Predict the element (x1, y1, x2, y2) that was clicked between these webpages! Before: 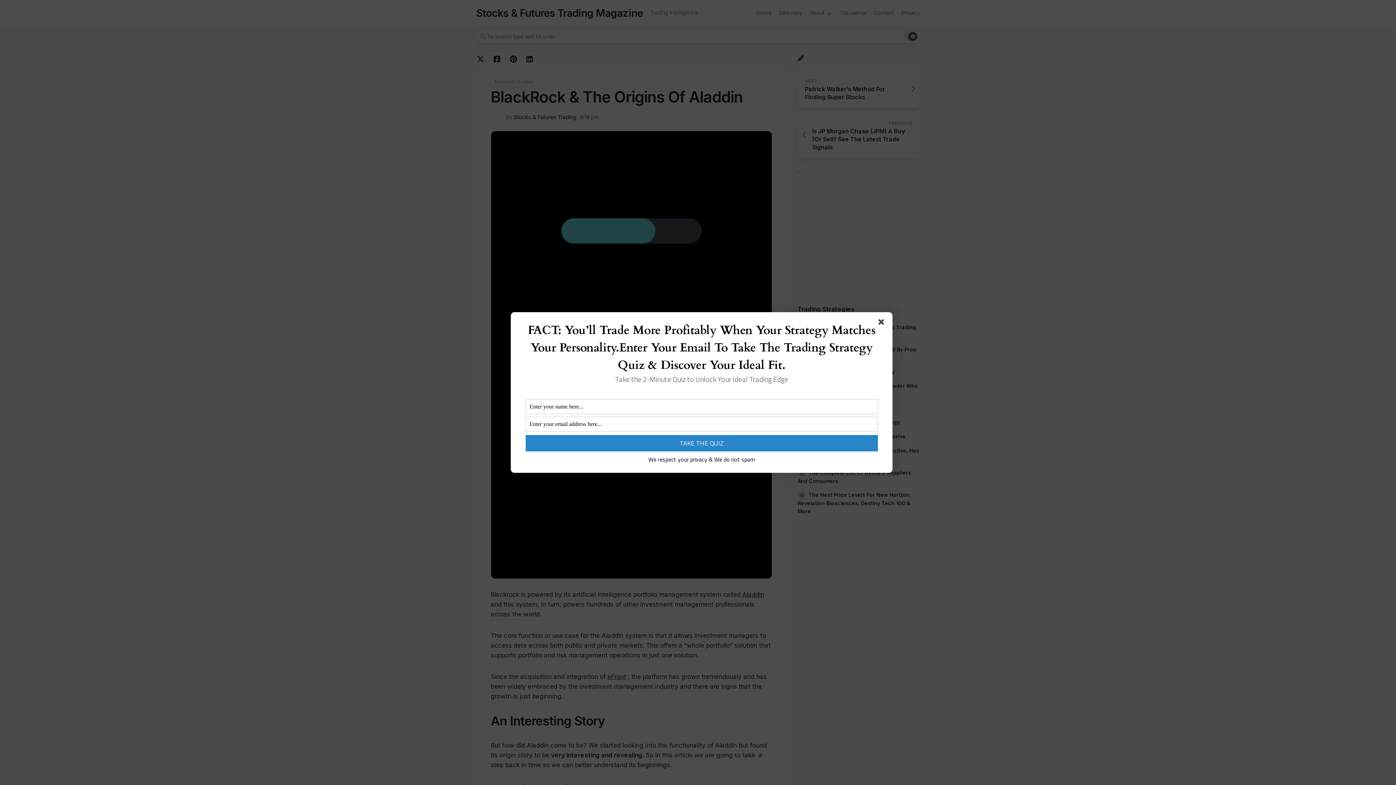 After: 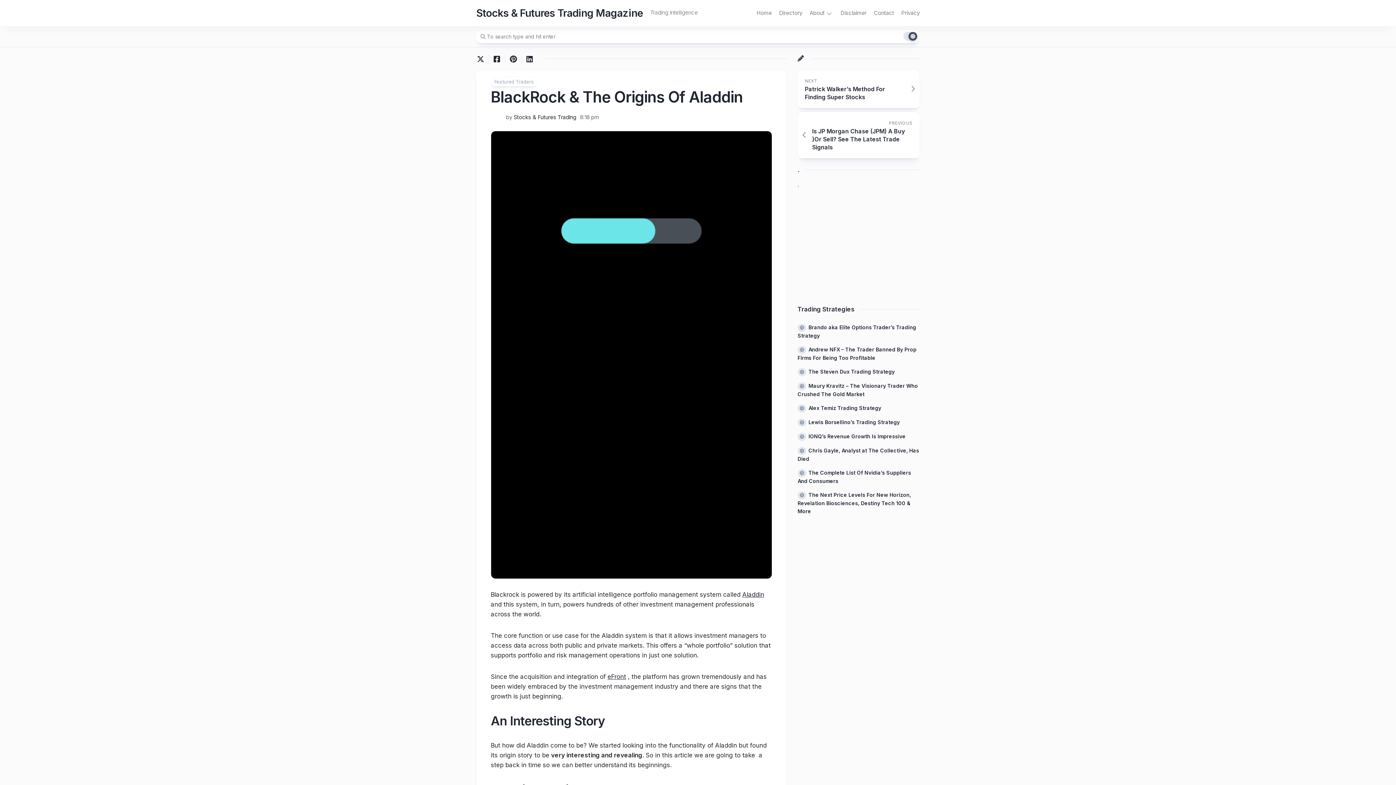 Action: bbox: (878, 319, 887, 328)